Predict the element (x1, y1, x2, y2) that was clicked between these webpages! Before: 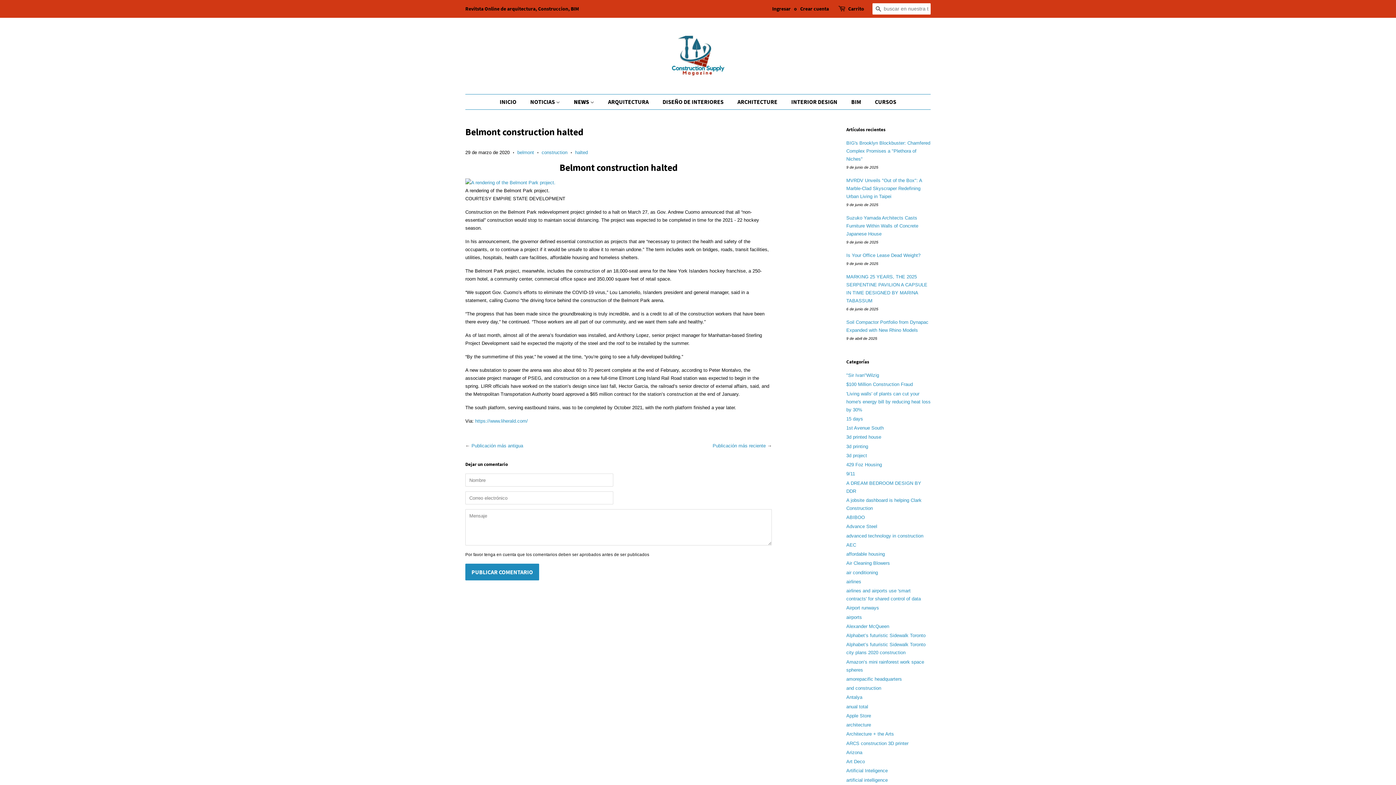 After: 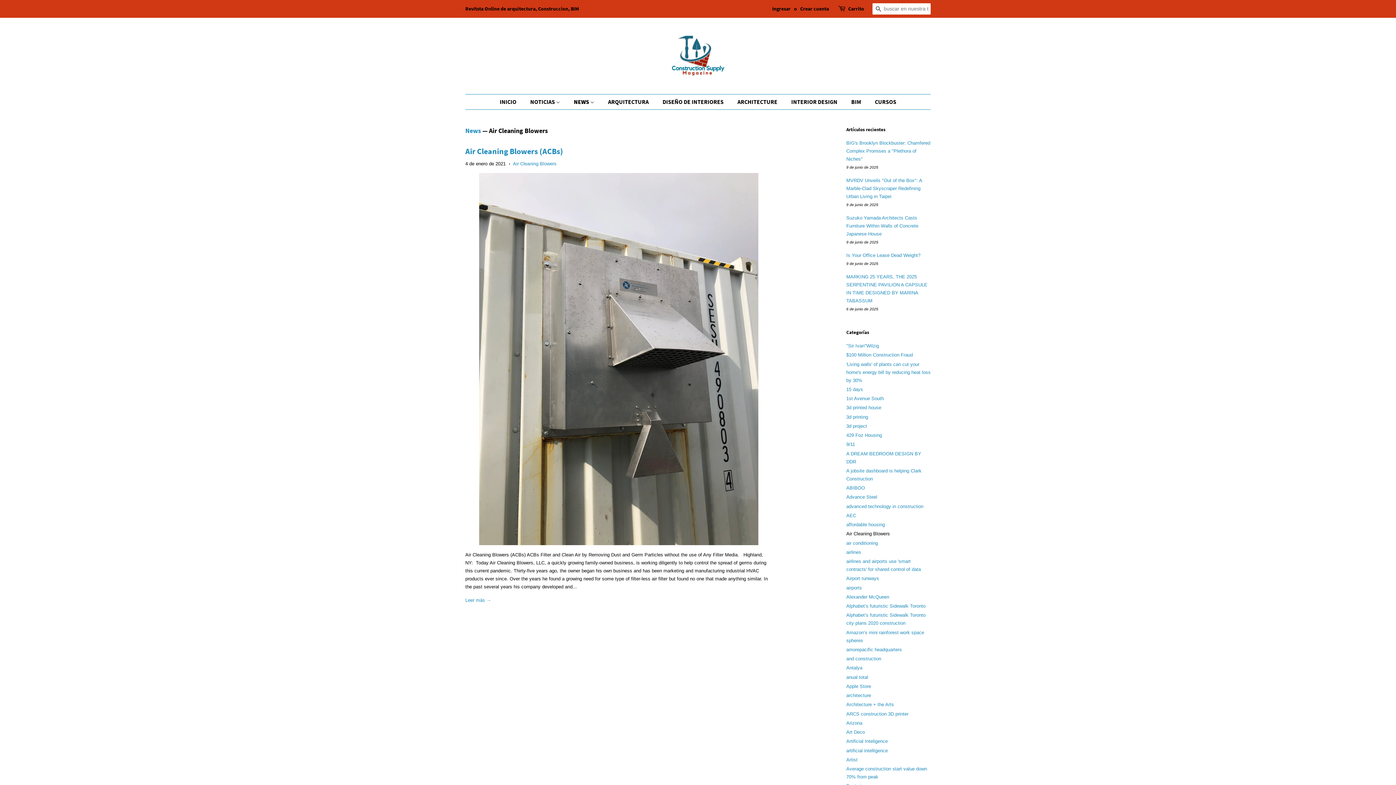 Action: bbox: (846, 560, 890, 566) label: Air Cleaning Blowers